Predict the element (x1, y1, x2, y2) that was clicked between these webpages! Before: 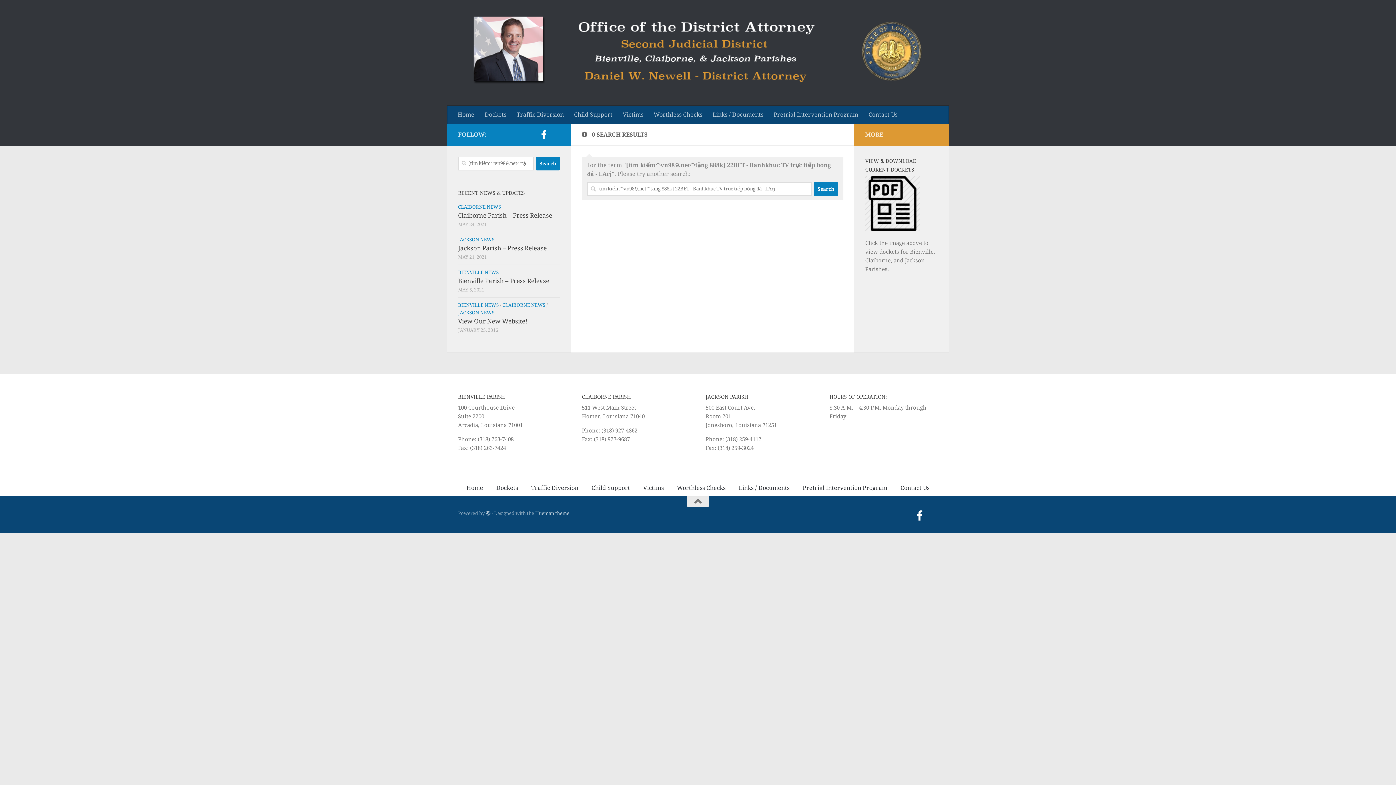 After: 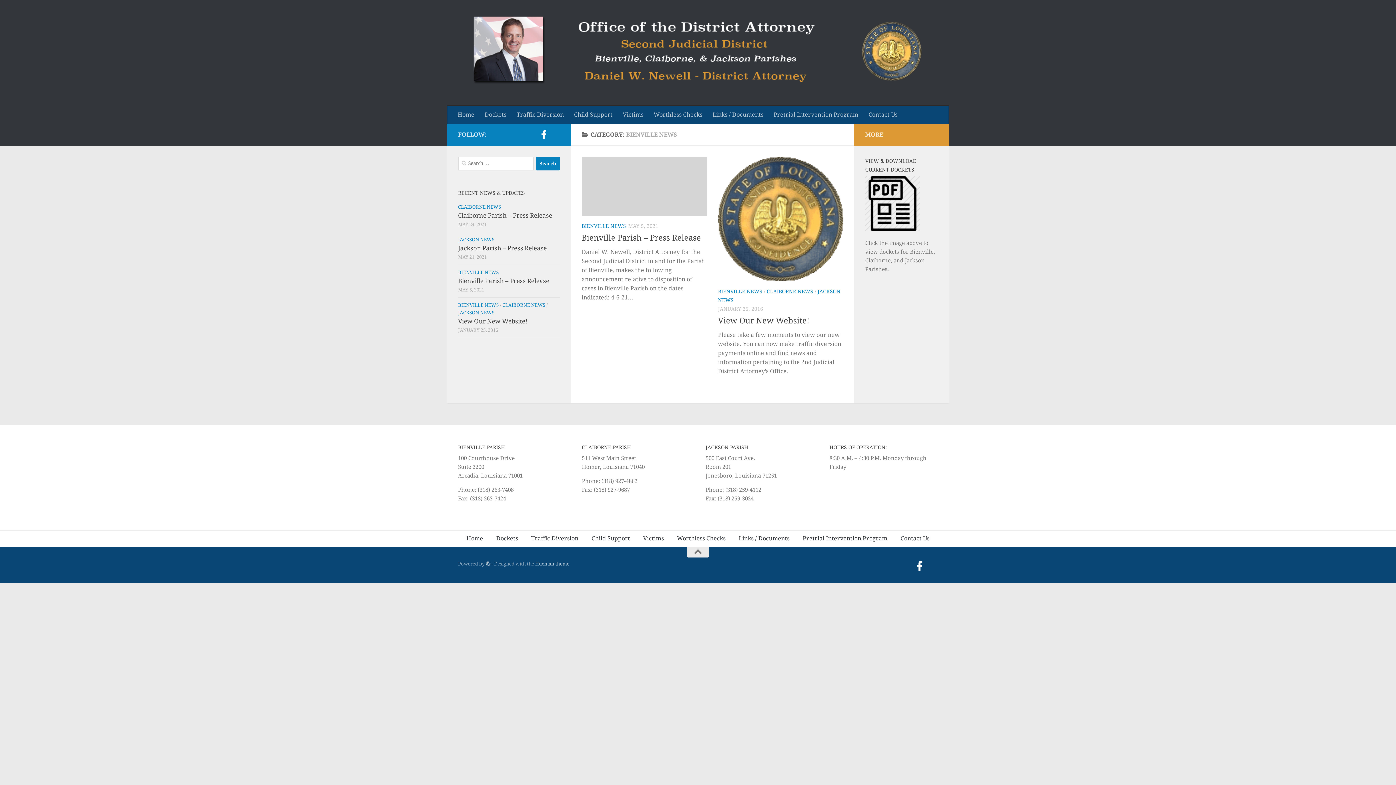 Action: bbox: (458, 269, 498, 275) label: BIENVILLE NEWS